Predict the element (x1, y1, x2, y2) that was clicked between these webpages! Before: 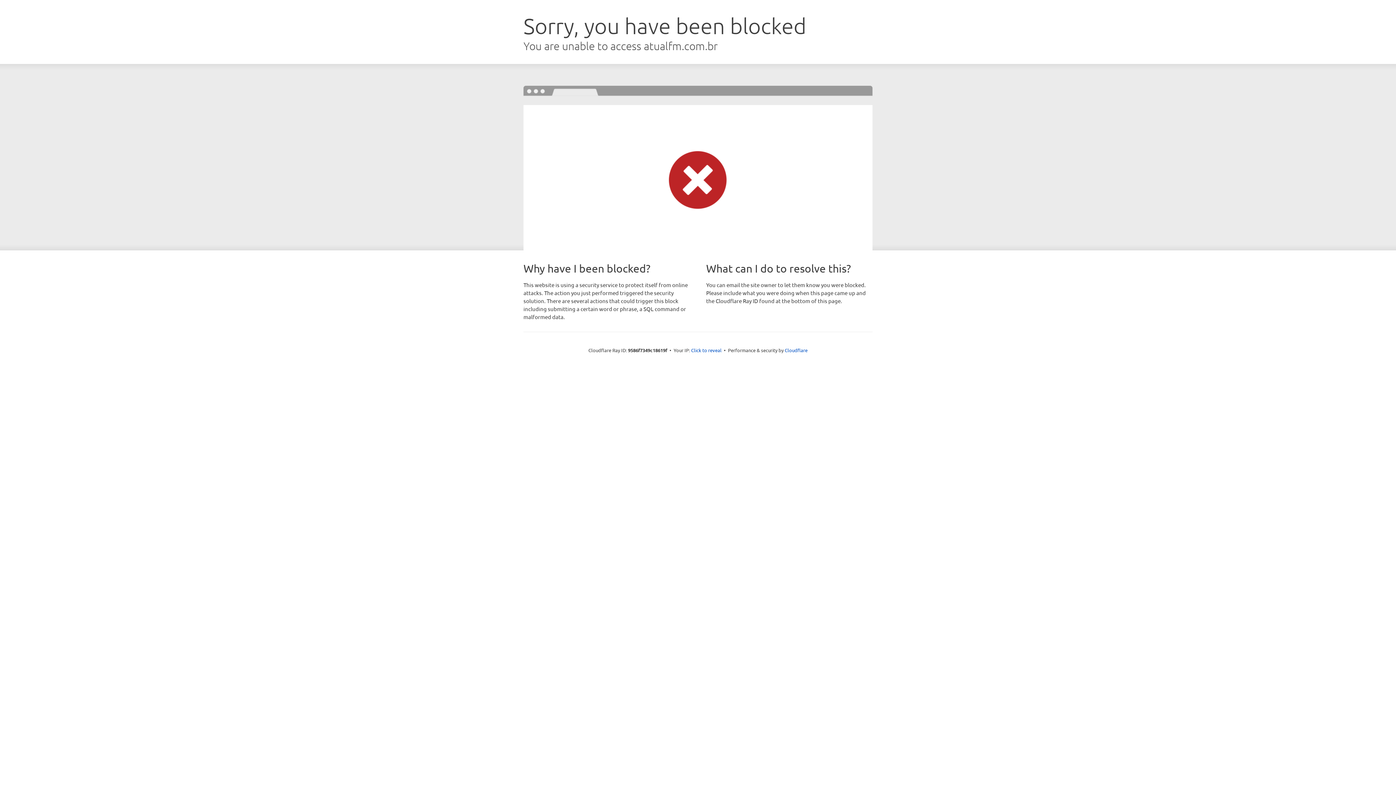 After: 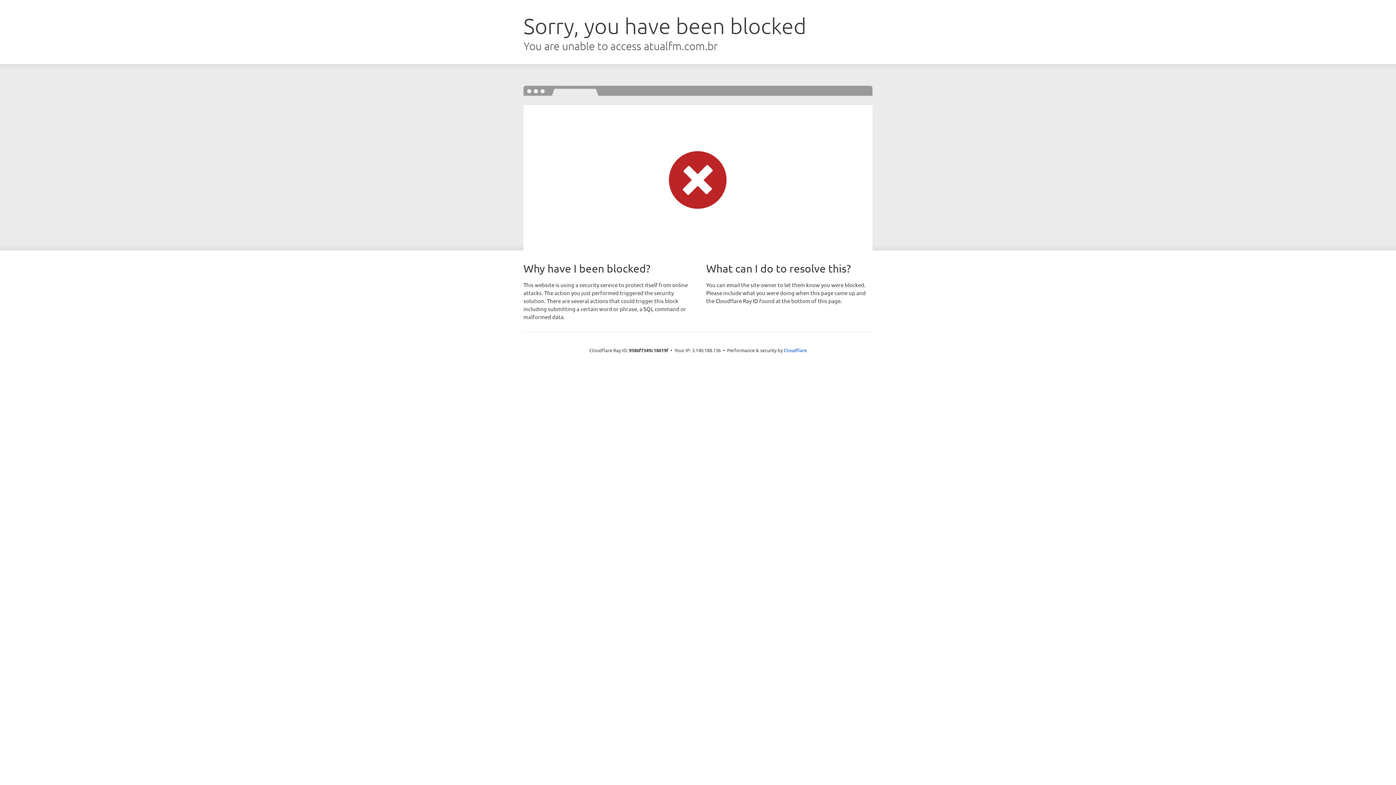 Action: label: Click to reveal bbox: (691, 346, 721, 353)